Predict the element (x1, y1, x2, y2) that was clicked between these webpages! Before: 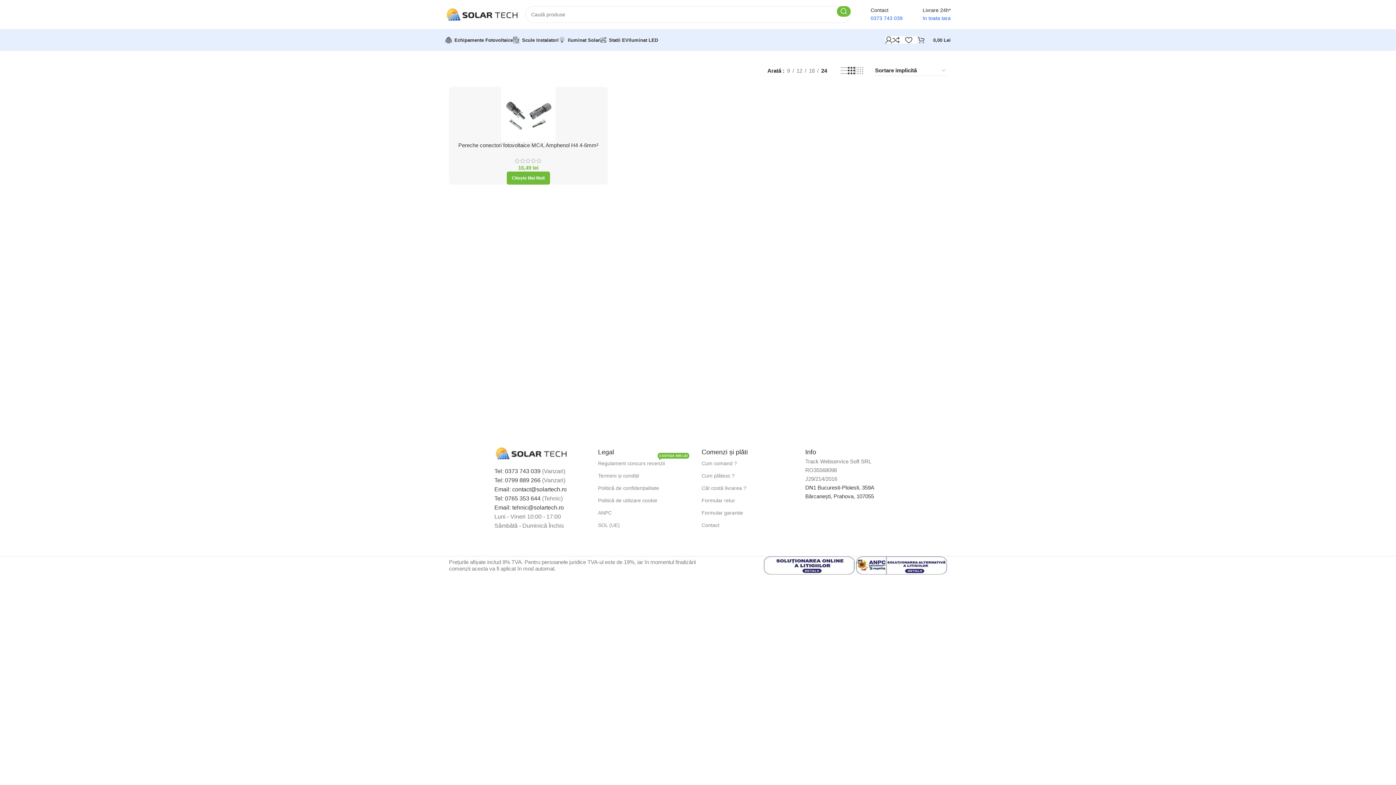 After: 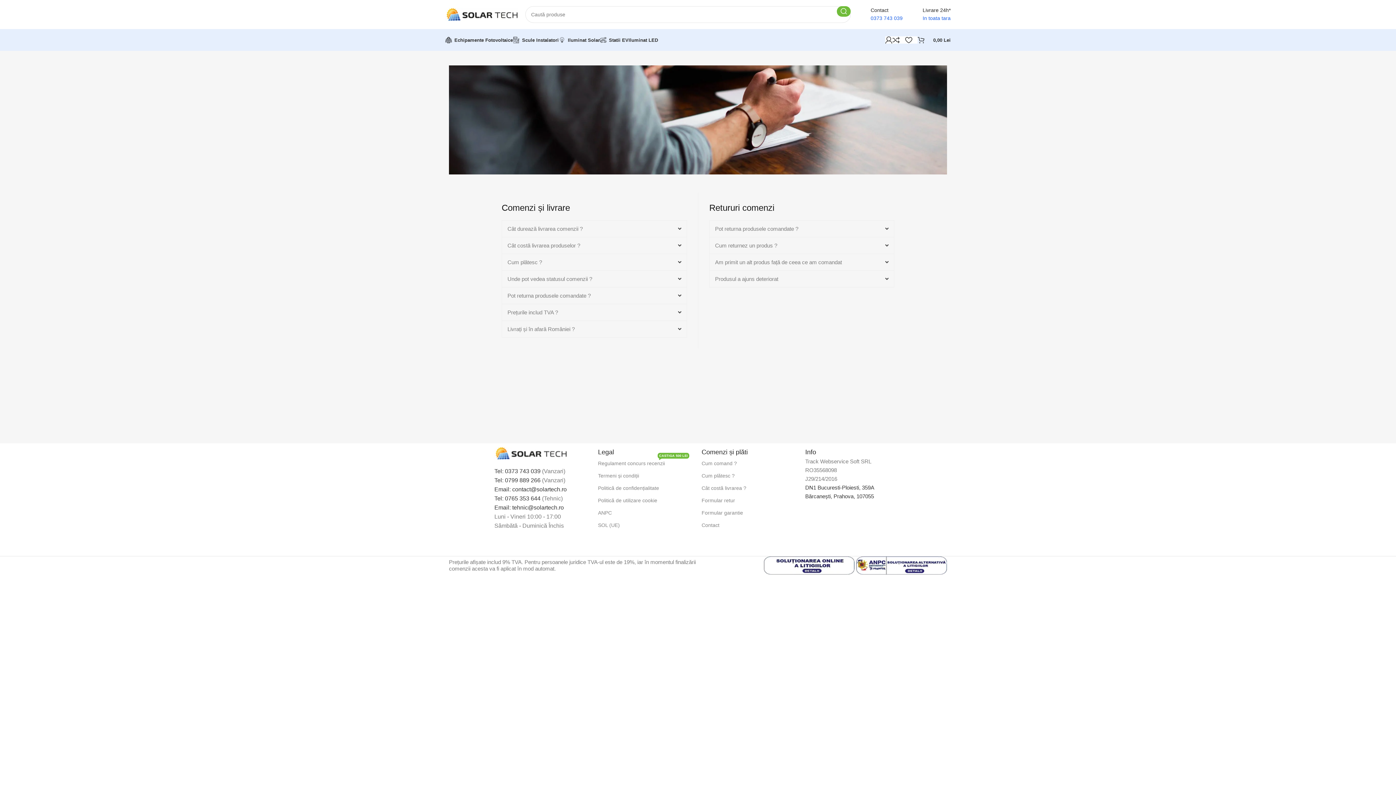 Action: label: Cum plătesc ? bbox: (701, 469, 798, 482)